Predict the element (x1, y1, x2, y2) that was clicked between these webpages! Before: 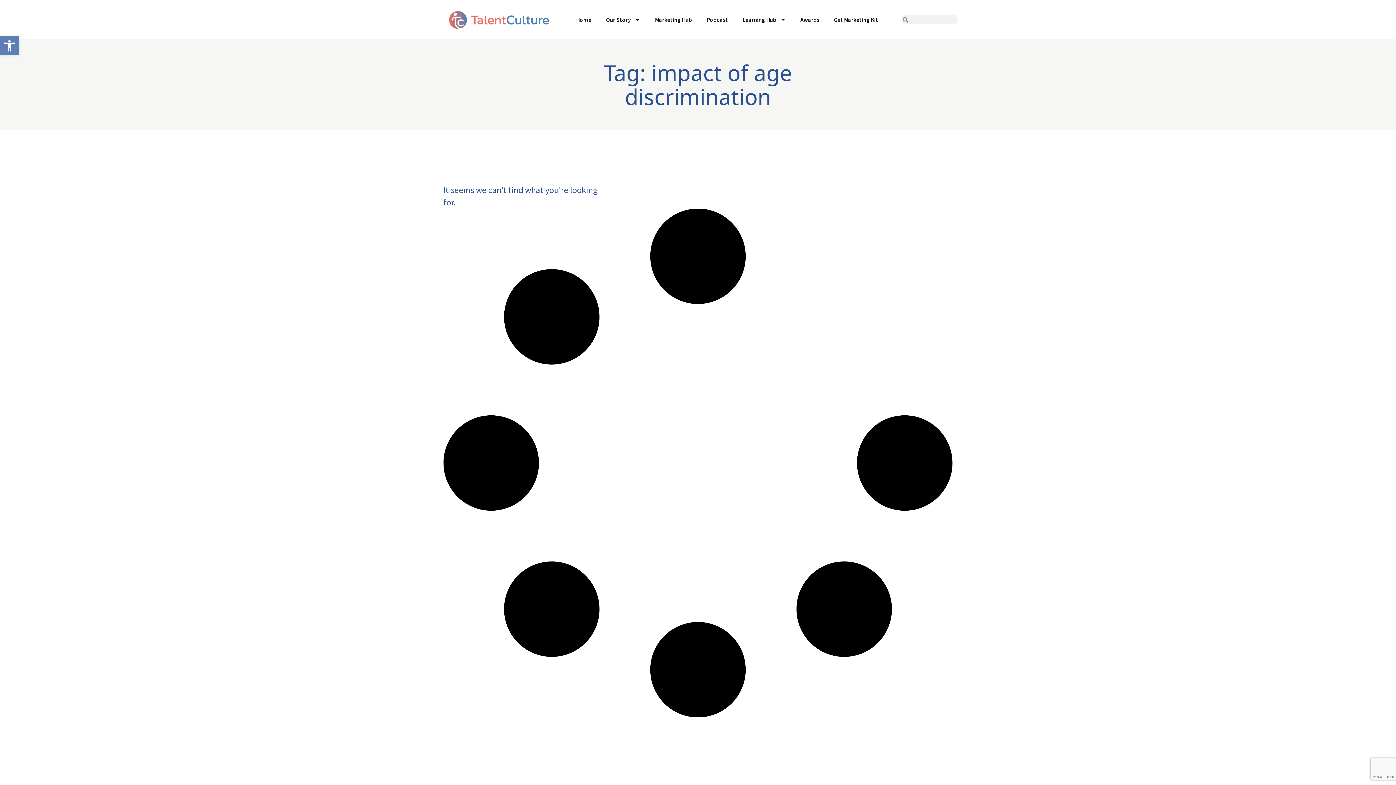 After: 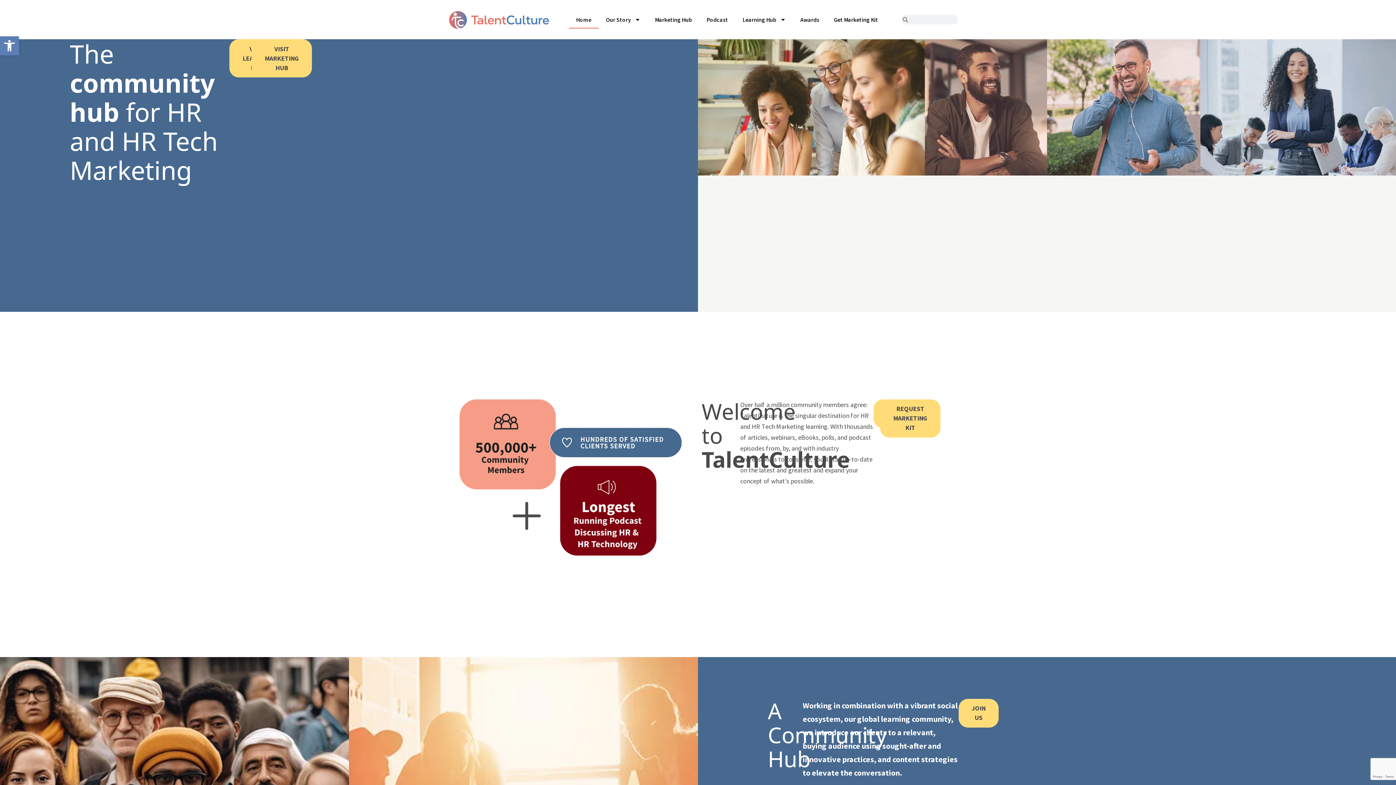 Action: bbox: (568, 10, 598, 28) label: Home